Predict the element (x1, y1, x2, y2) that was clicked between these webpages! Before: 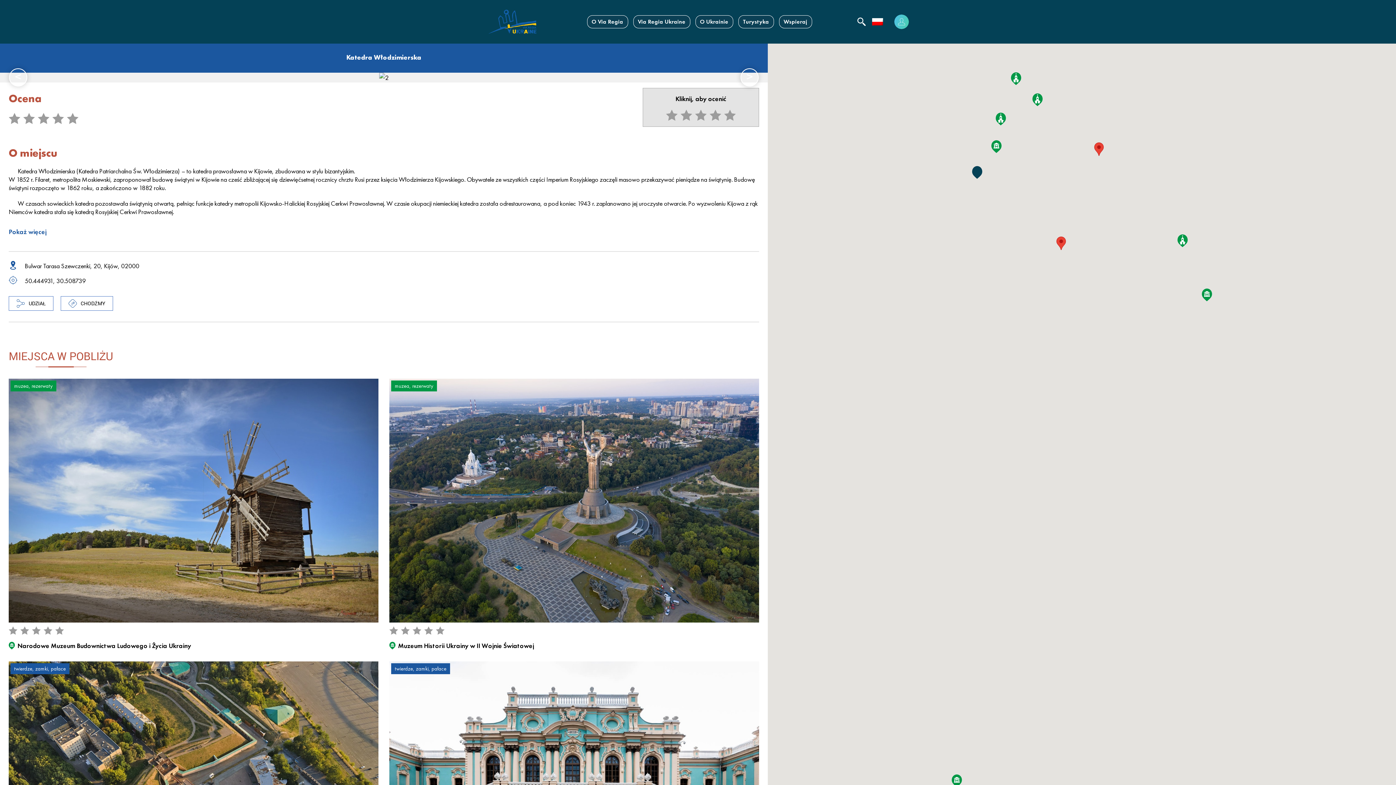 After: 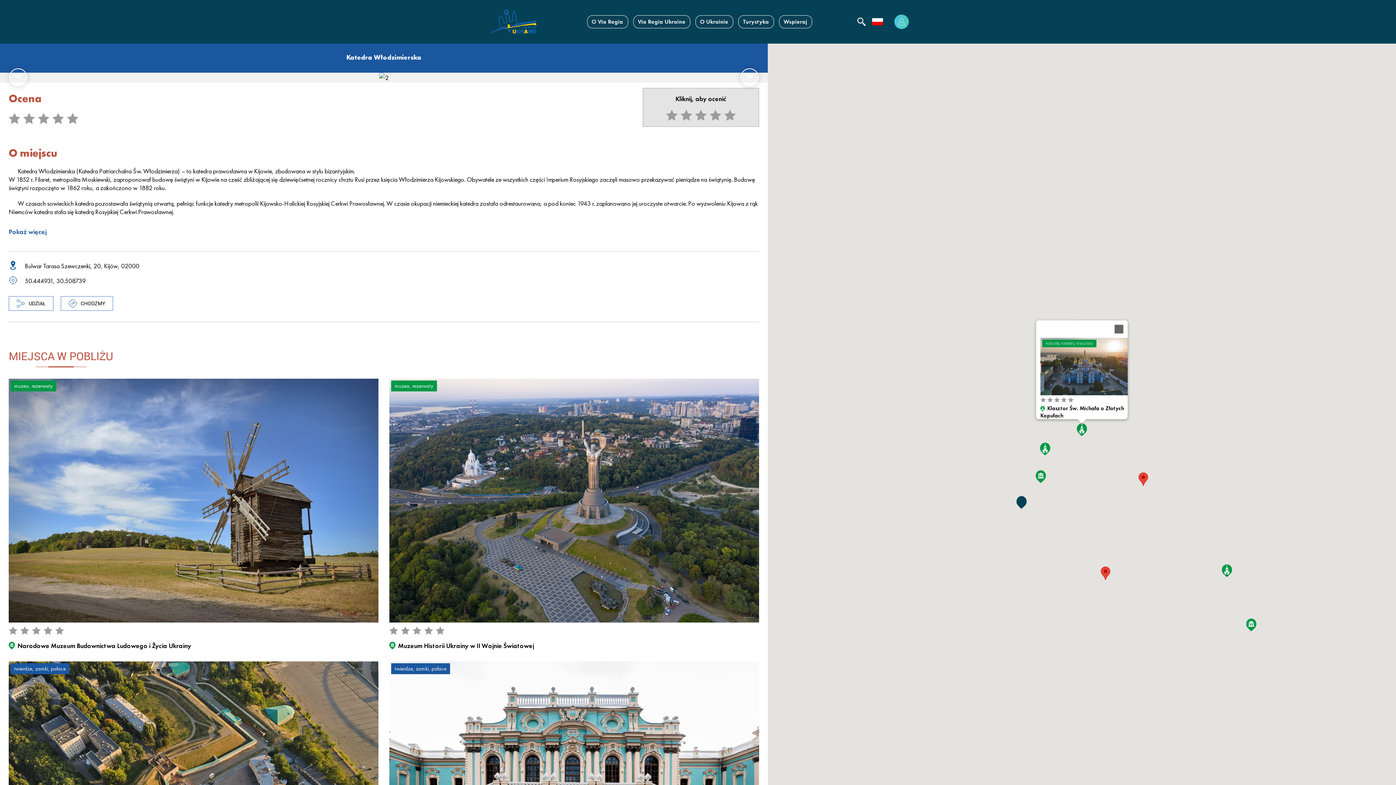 Action: label: Klasztor Św. Michała o Złotych Kopułach  bbox: (1032, 93, 1042, 106)